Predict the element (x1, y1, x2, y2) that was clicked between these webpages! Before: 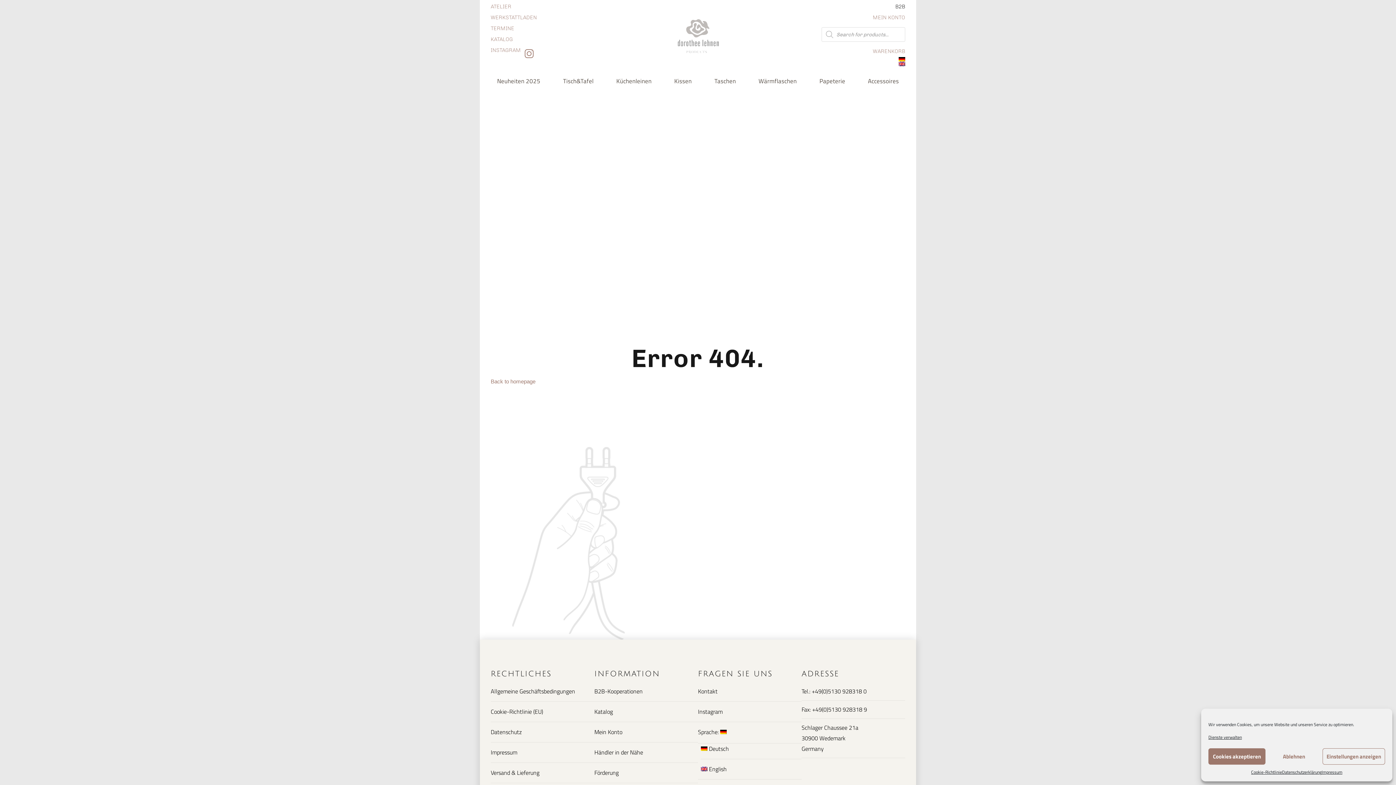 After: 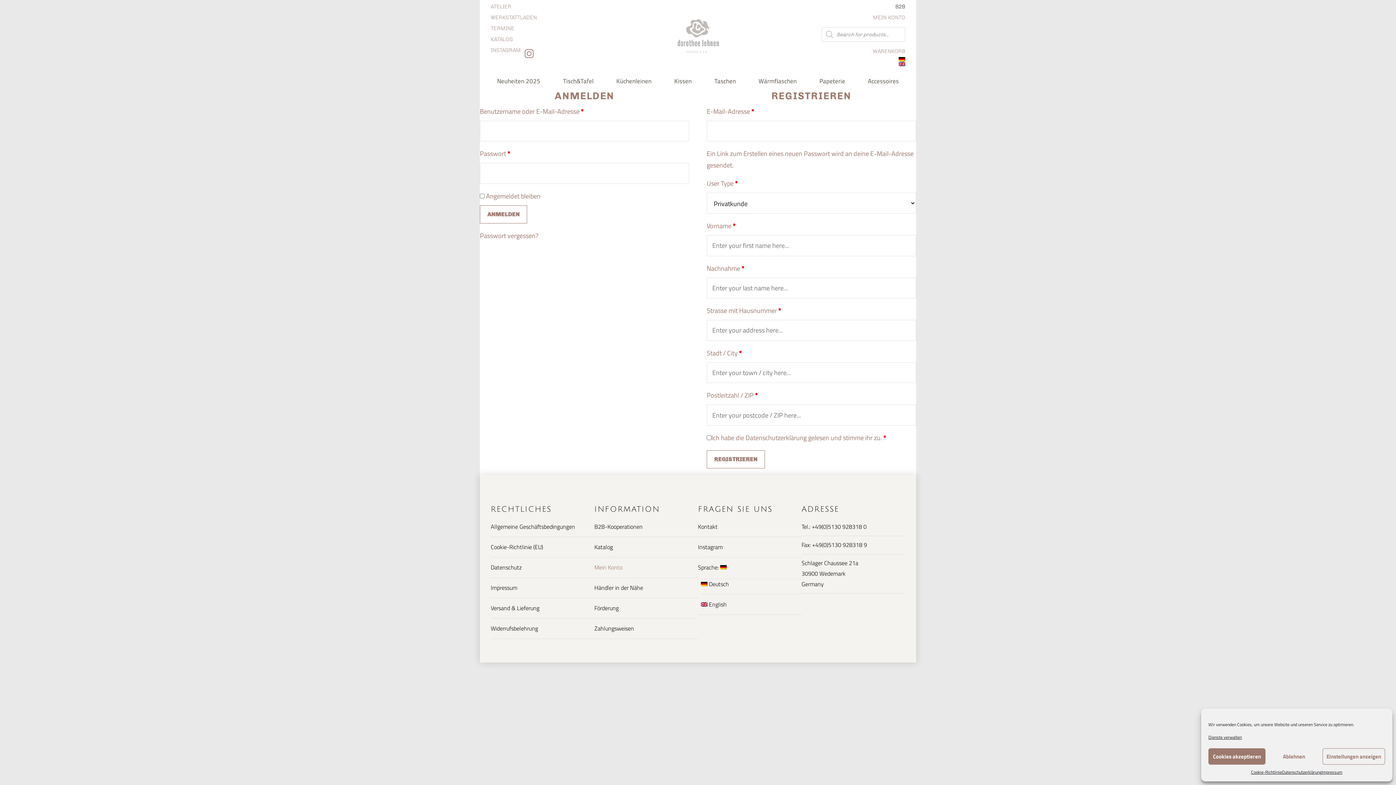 Action: bbox: (821, 16, 905, 18) label: MEIN KONTO